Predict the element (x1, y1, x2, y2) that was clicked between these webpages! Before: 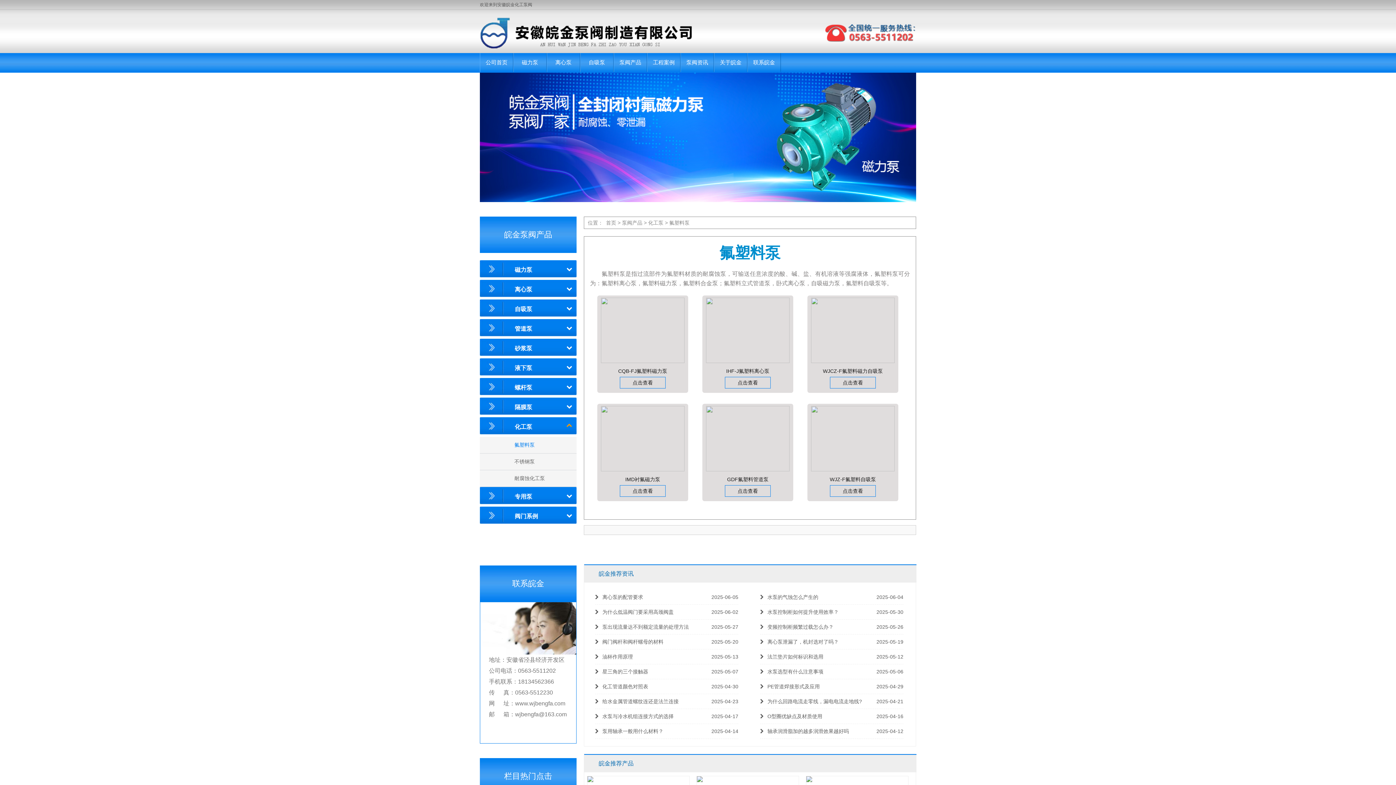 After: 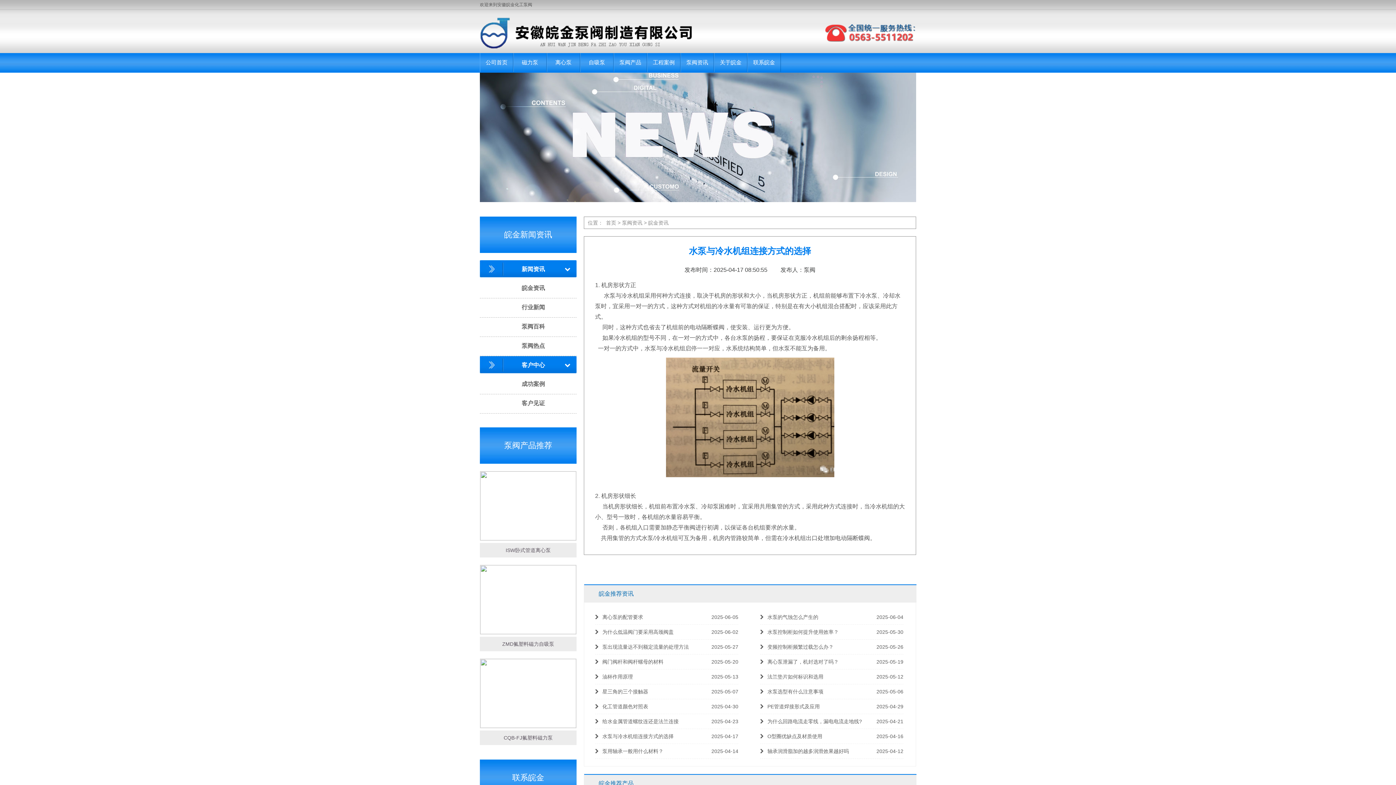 Action: label: 水泵与冷水机组连接方式的选择
2025-04-17 bbox: (595, 713, 738, 720)